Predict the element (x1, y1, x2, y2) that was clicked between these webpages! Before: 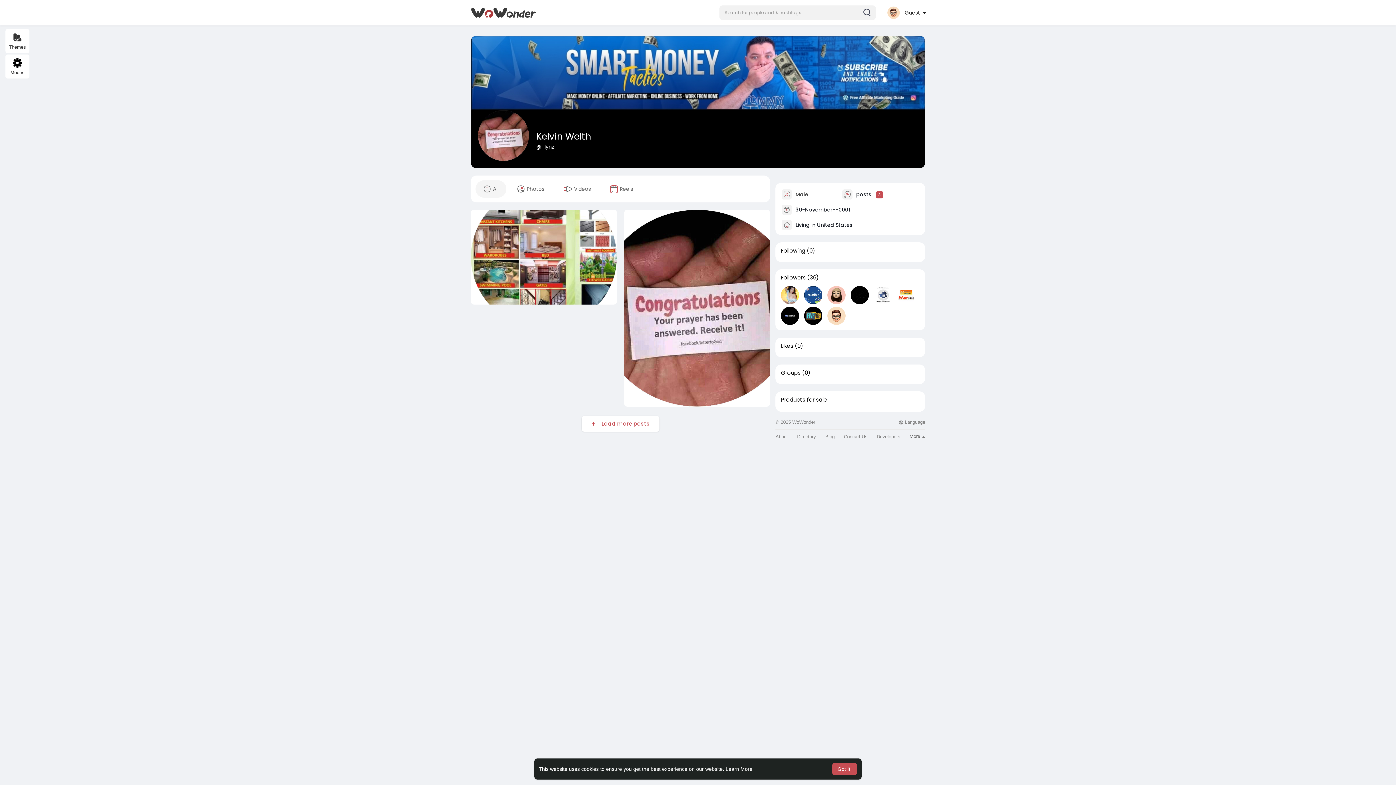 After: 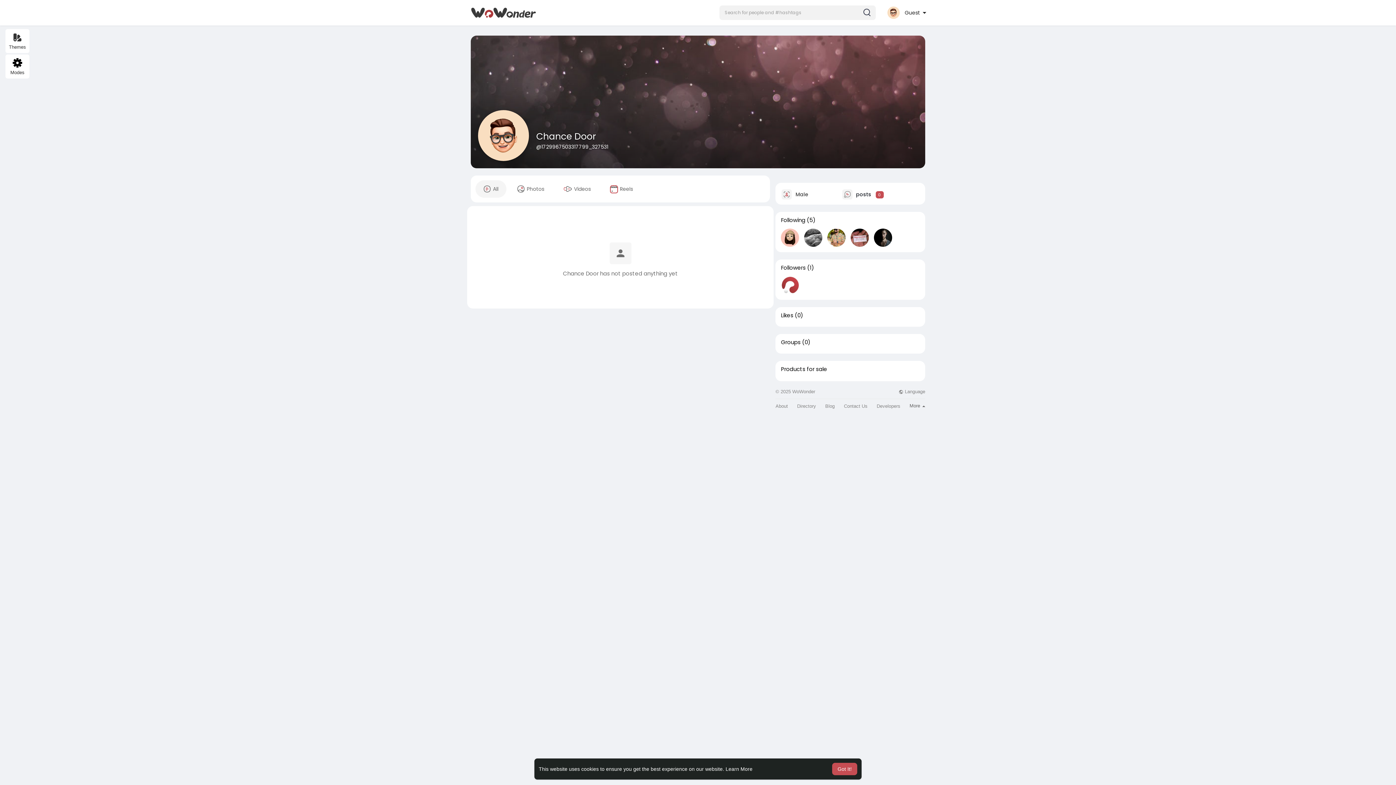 Action: bbox: (827, 306, 845, 325)